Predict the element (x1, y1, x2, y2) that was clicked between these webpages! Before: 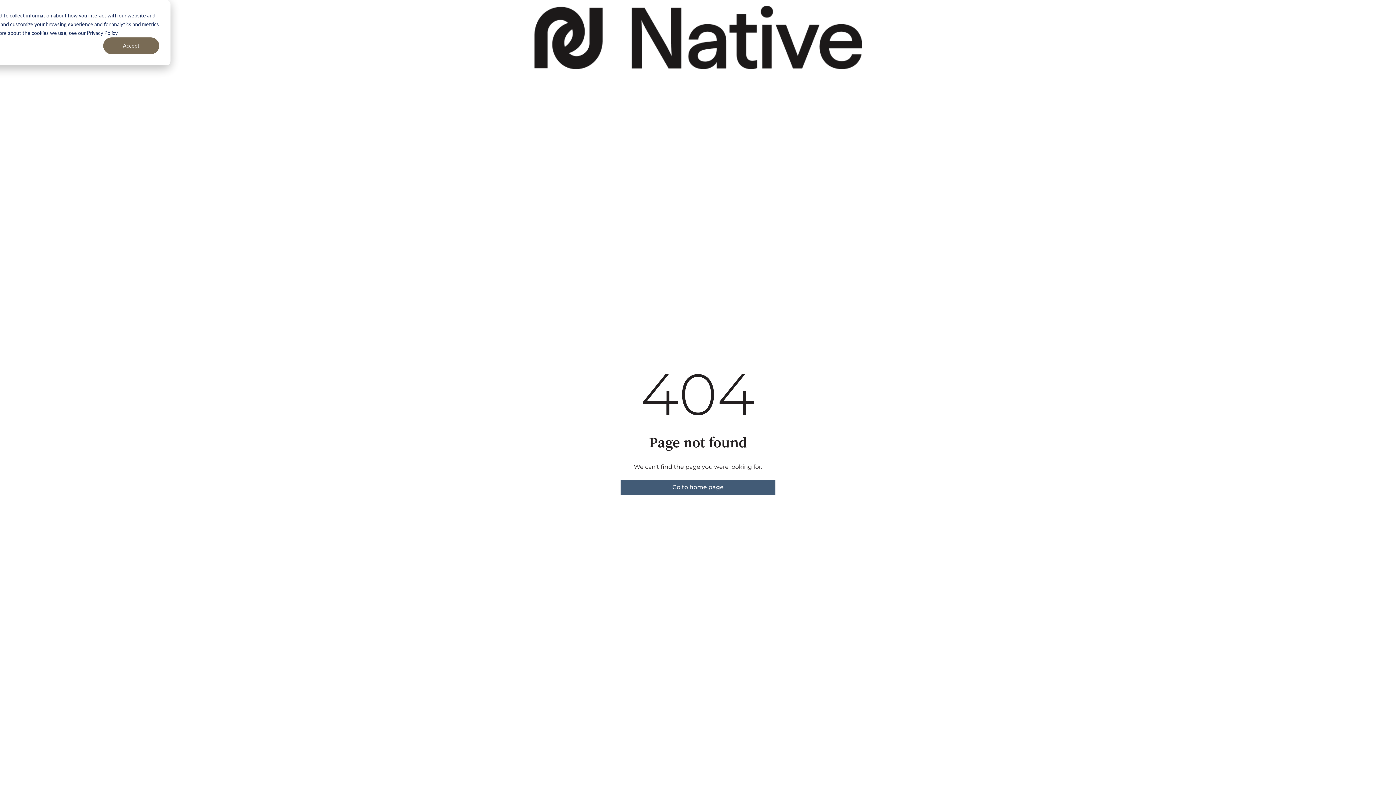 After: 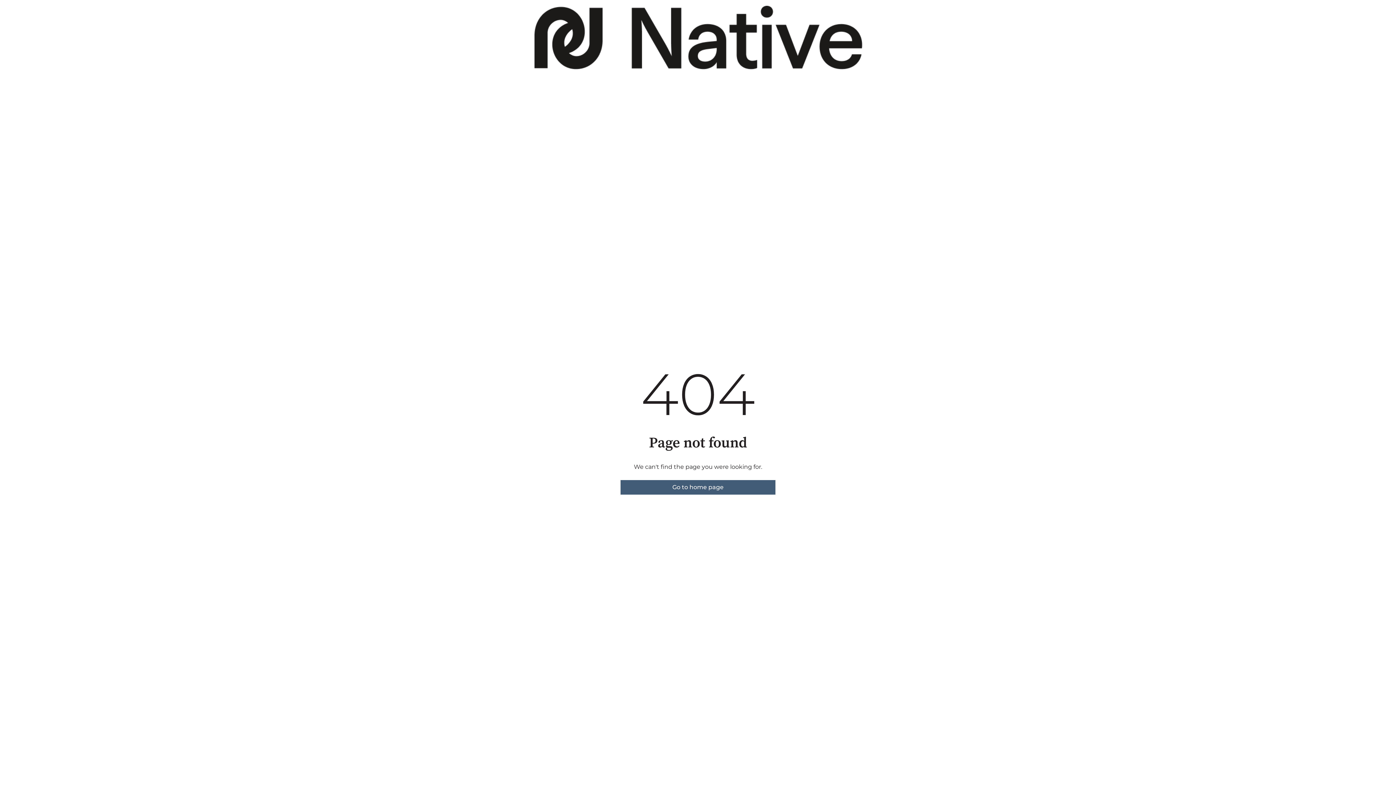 Action: bbox: (103, 37, 159, 54) label: Accept